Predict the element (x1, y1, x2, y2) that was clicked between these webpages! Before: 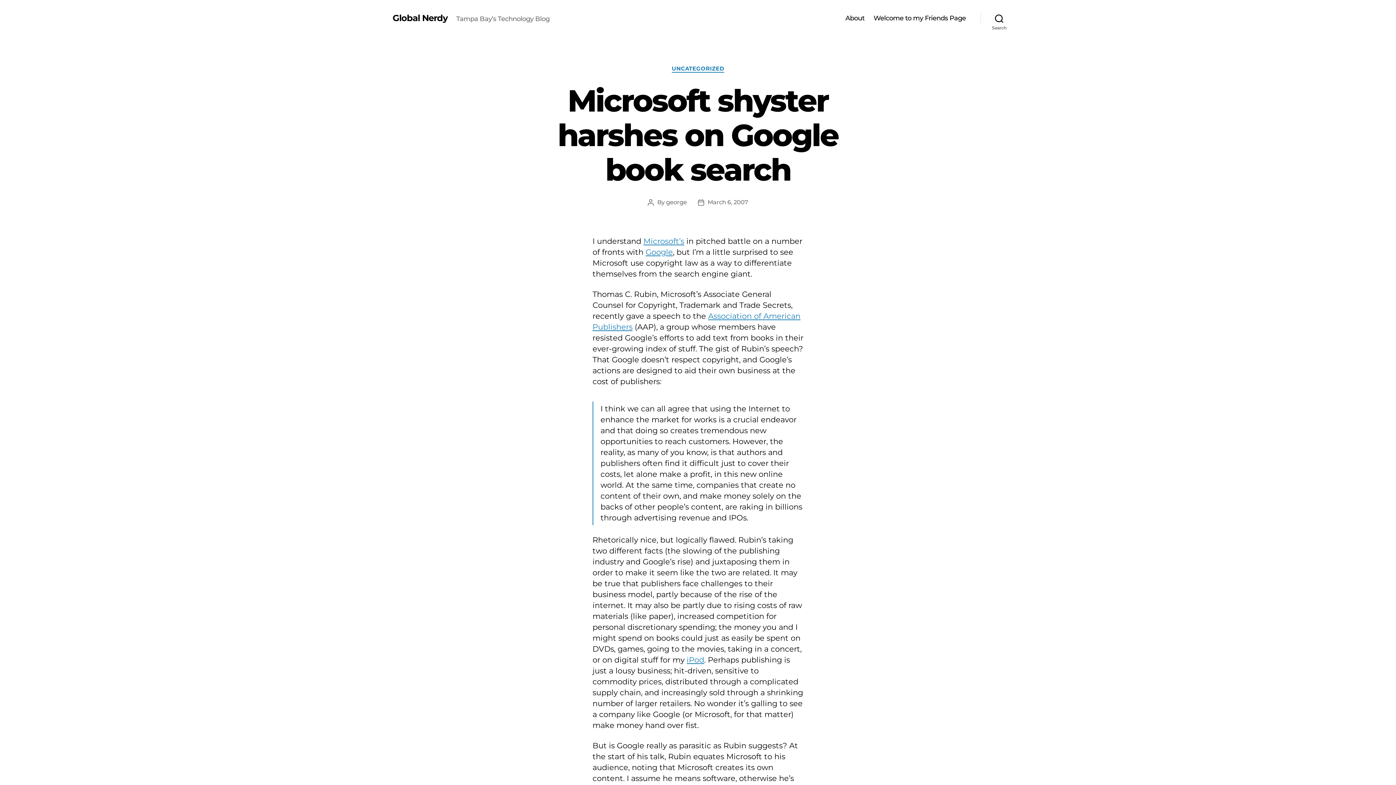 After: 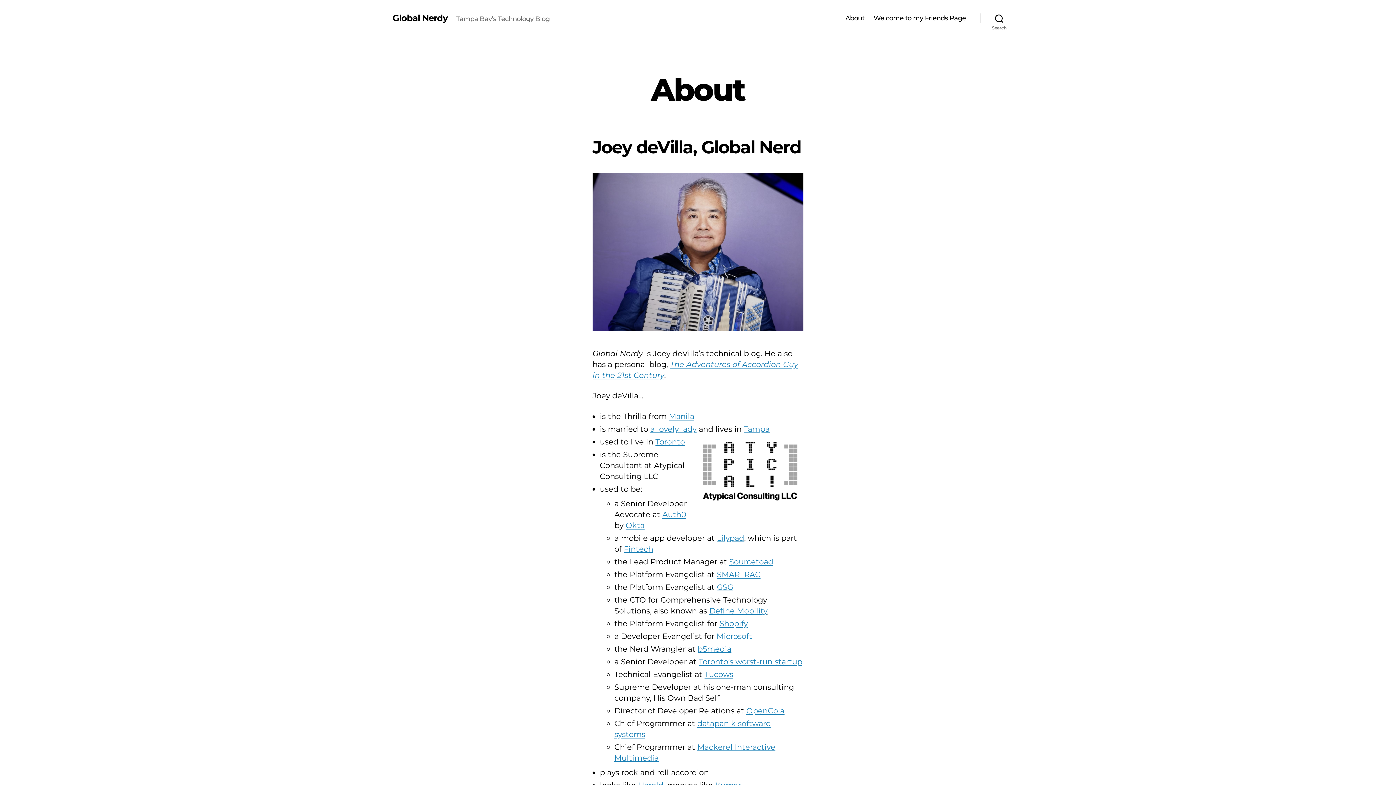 Action: bbox: (845, 14, 864, 22) label: About